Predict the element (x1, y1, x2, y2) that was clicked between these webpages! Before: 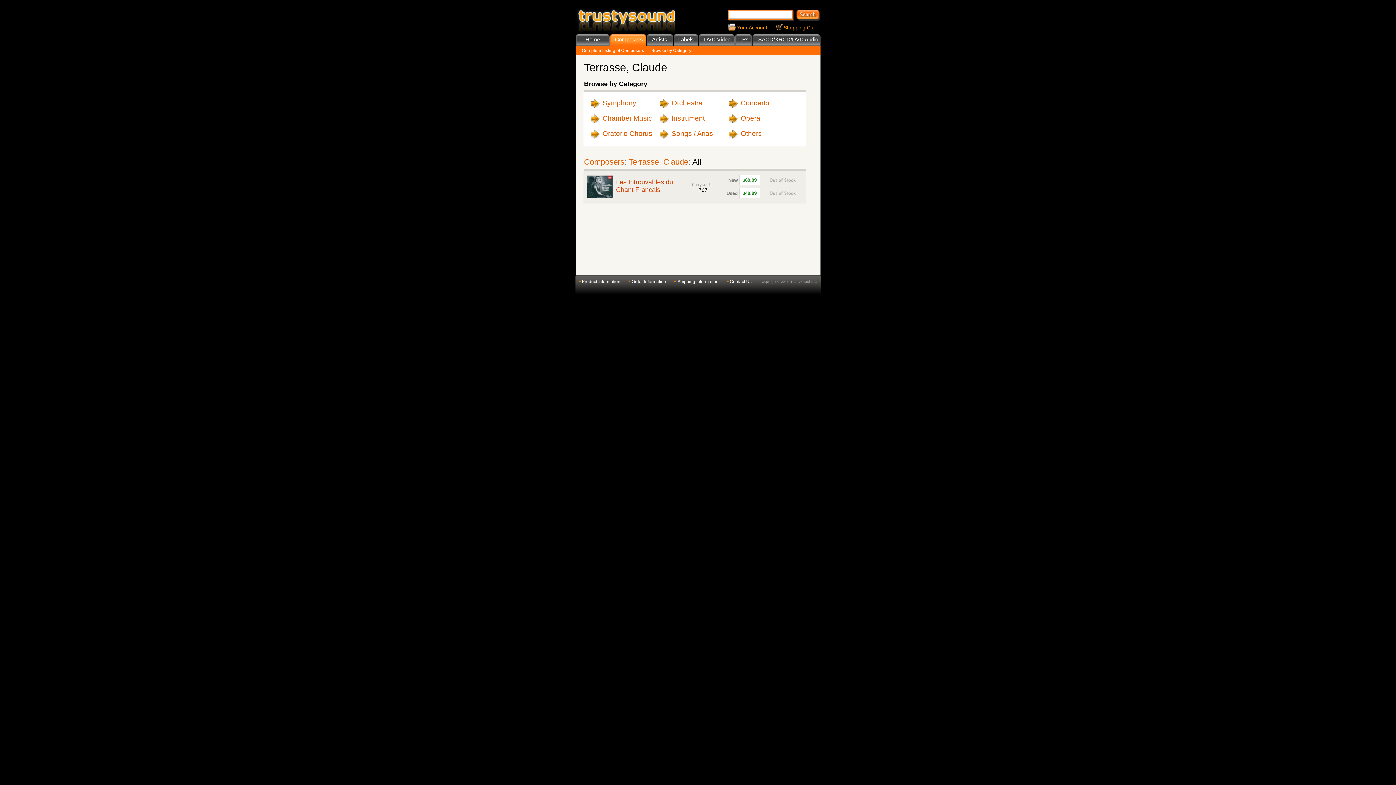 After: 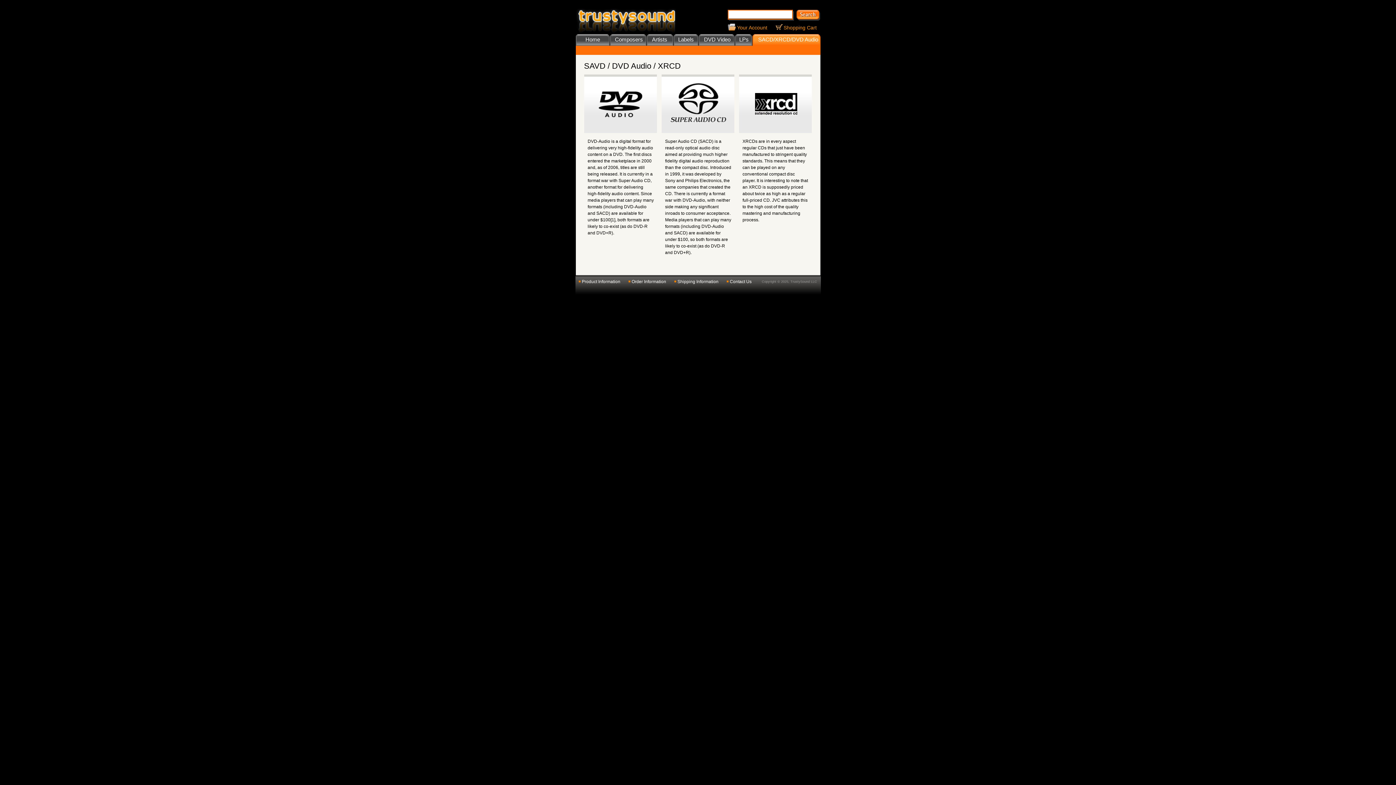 Action: label: SACD/XRCD/DVD Audio bbox: (752, 34, 820, 45)